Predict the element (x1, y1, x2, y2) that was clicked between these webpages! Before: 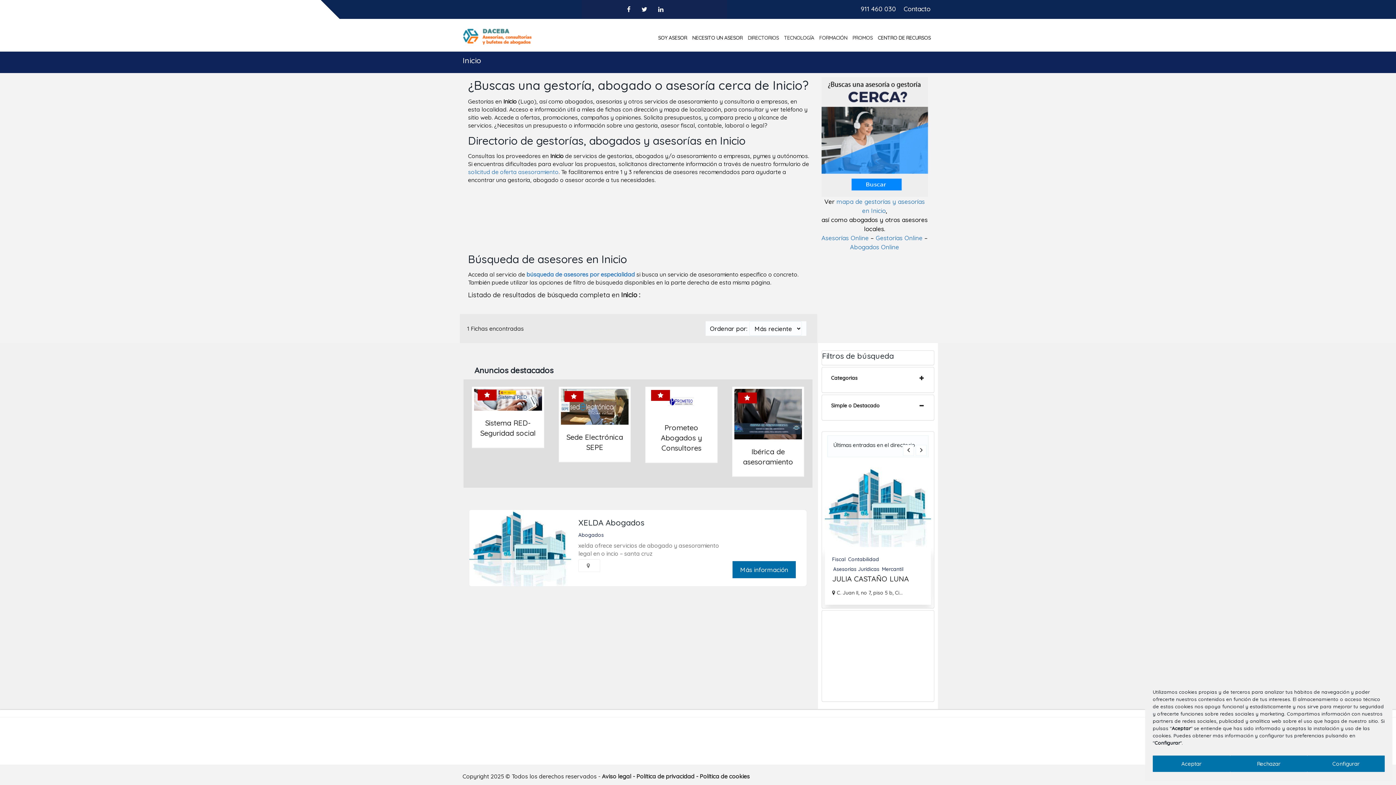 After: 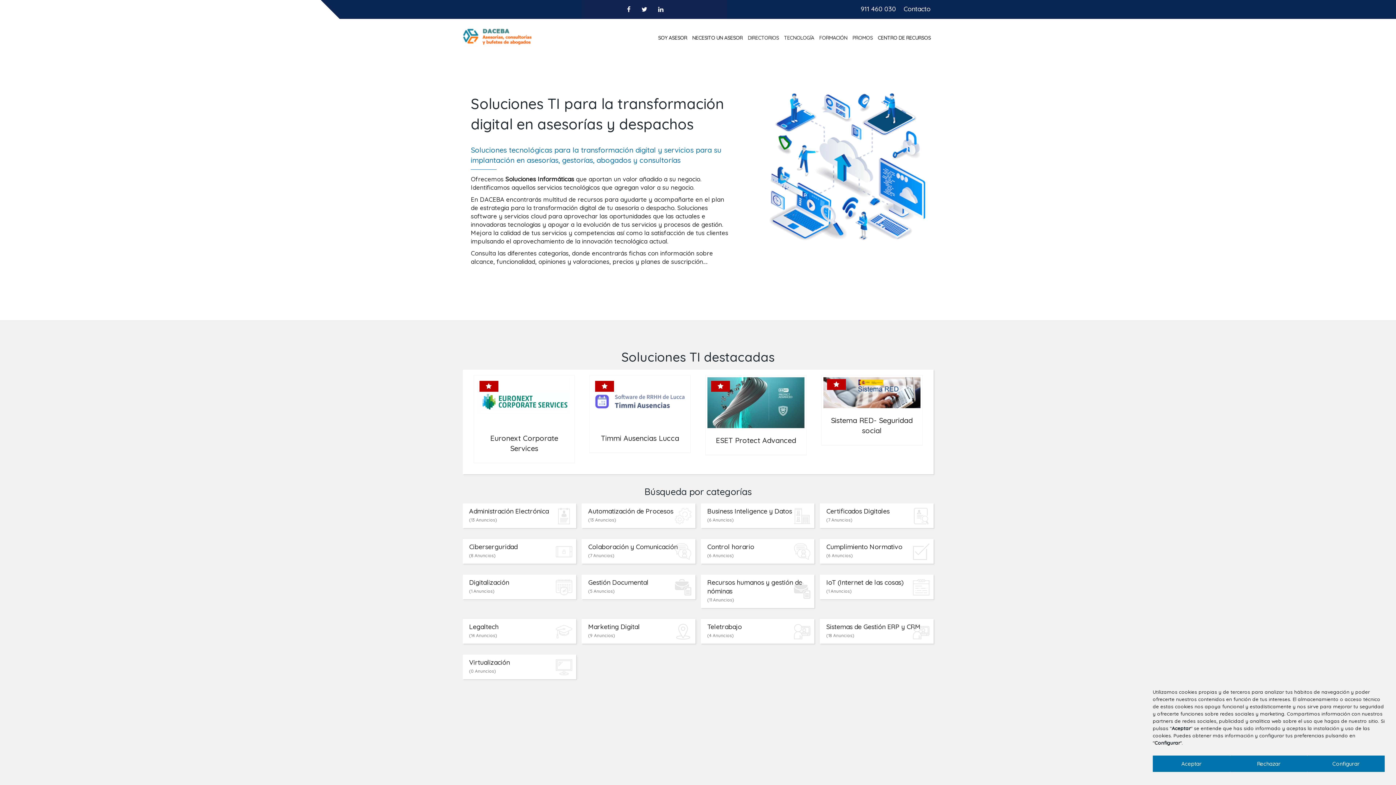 Action: bbox: (781, 18, 816, 51) label: TECNOLOGÍA